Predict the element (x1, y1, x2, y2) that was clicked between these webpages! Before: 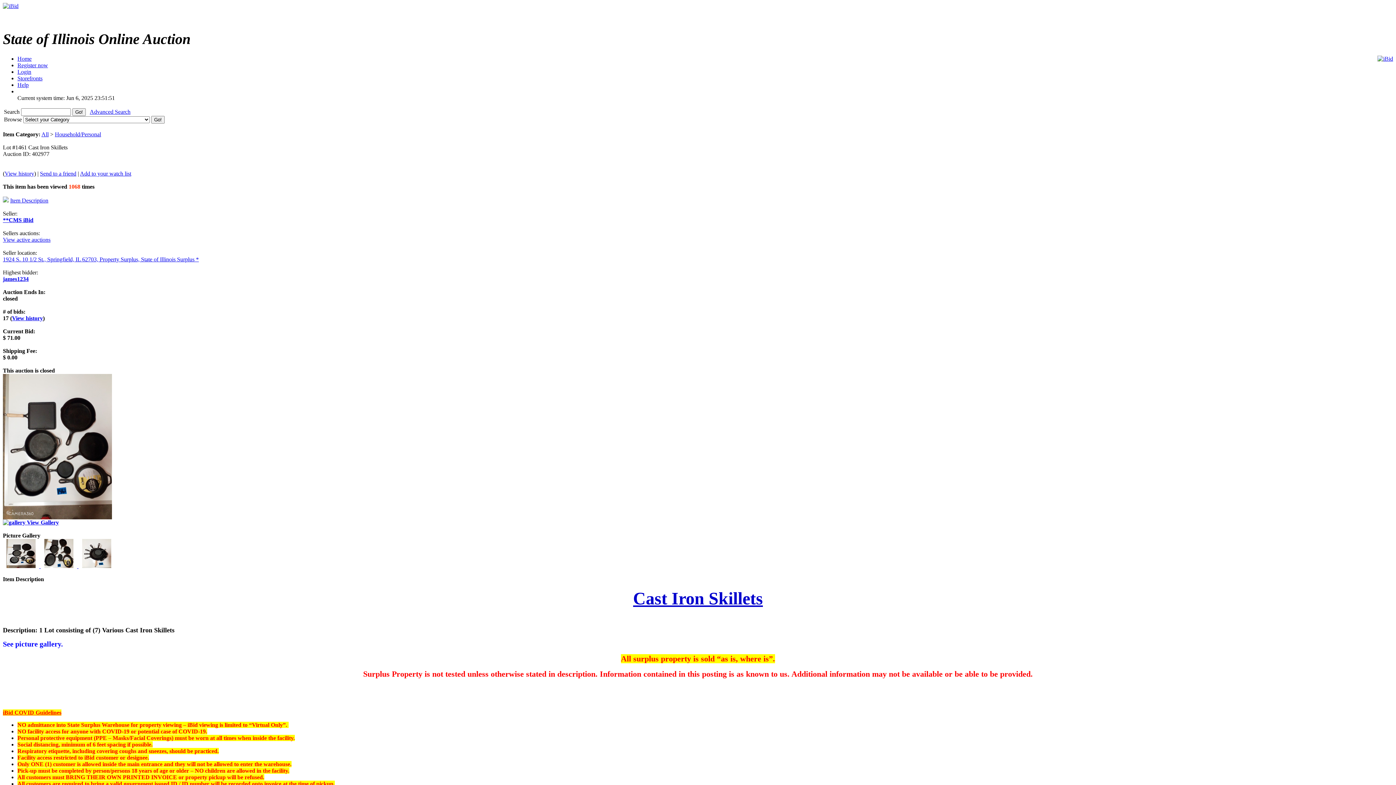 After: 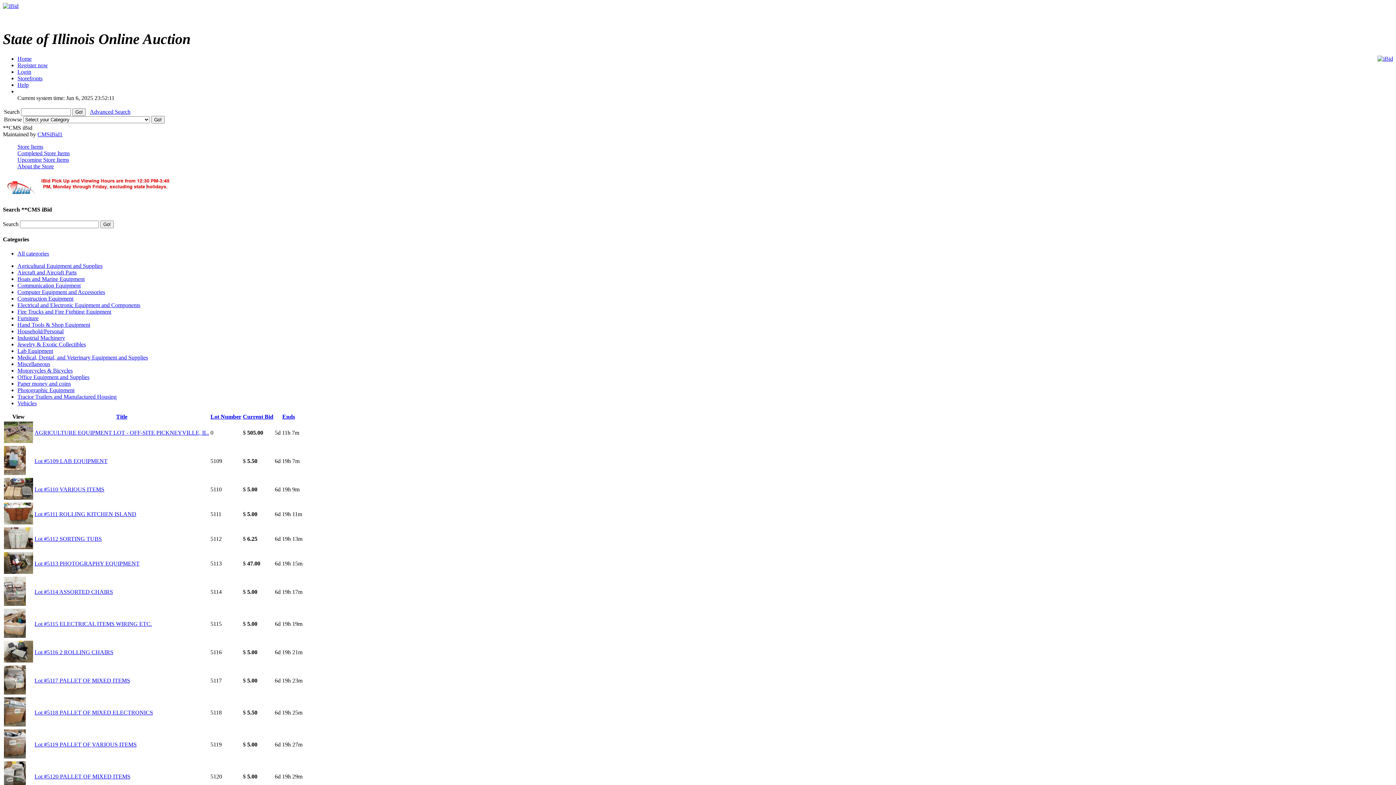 Action: label: **CMS iBid bbox: (2, 217, 33, 223)